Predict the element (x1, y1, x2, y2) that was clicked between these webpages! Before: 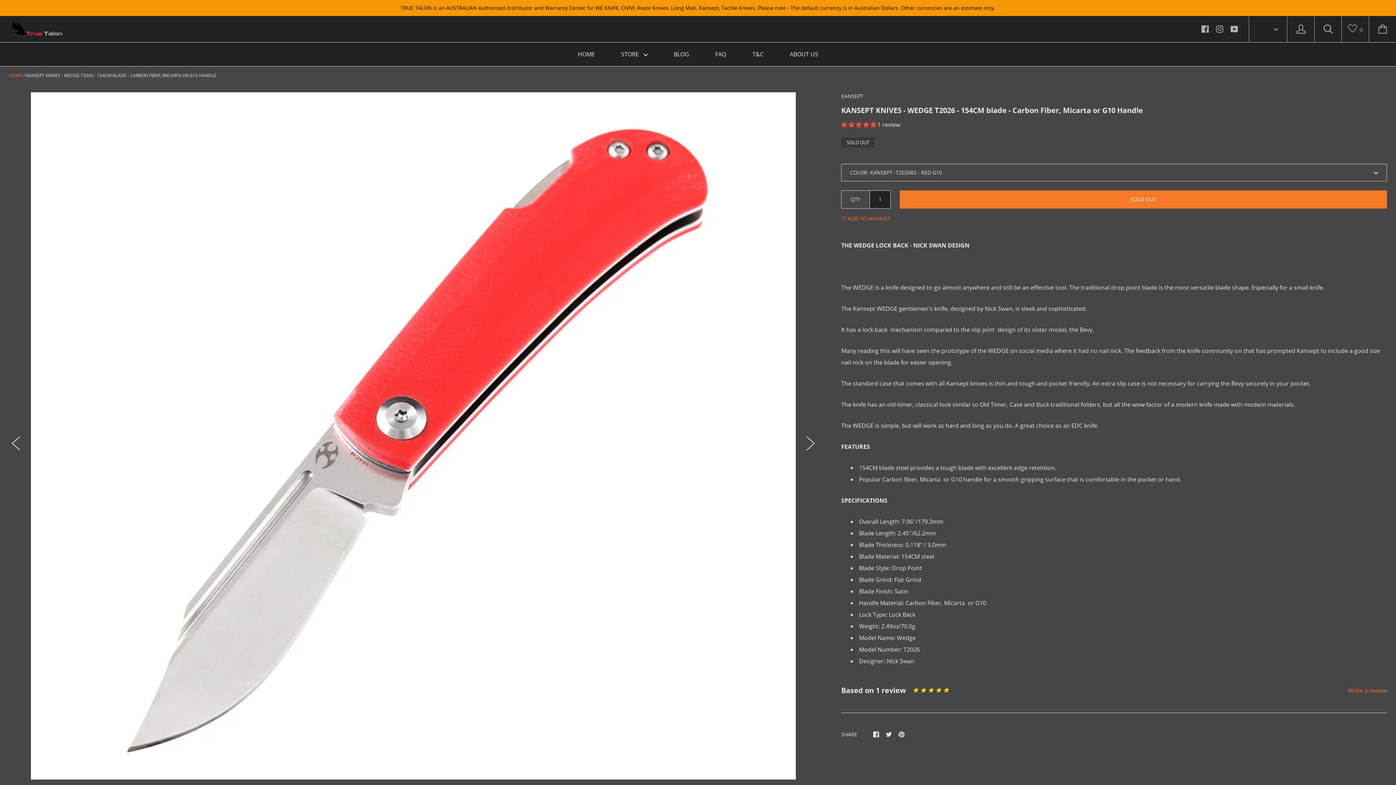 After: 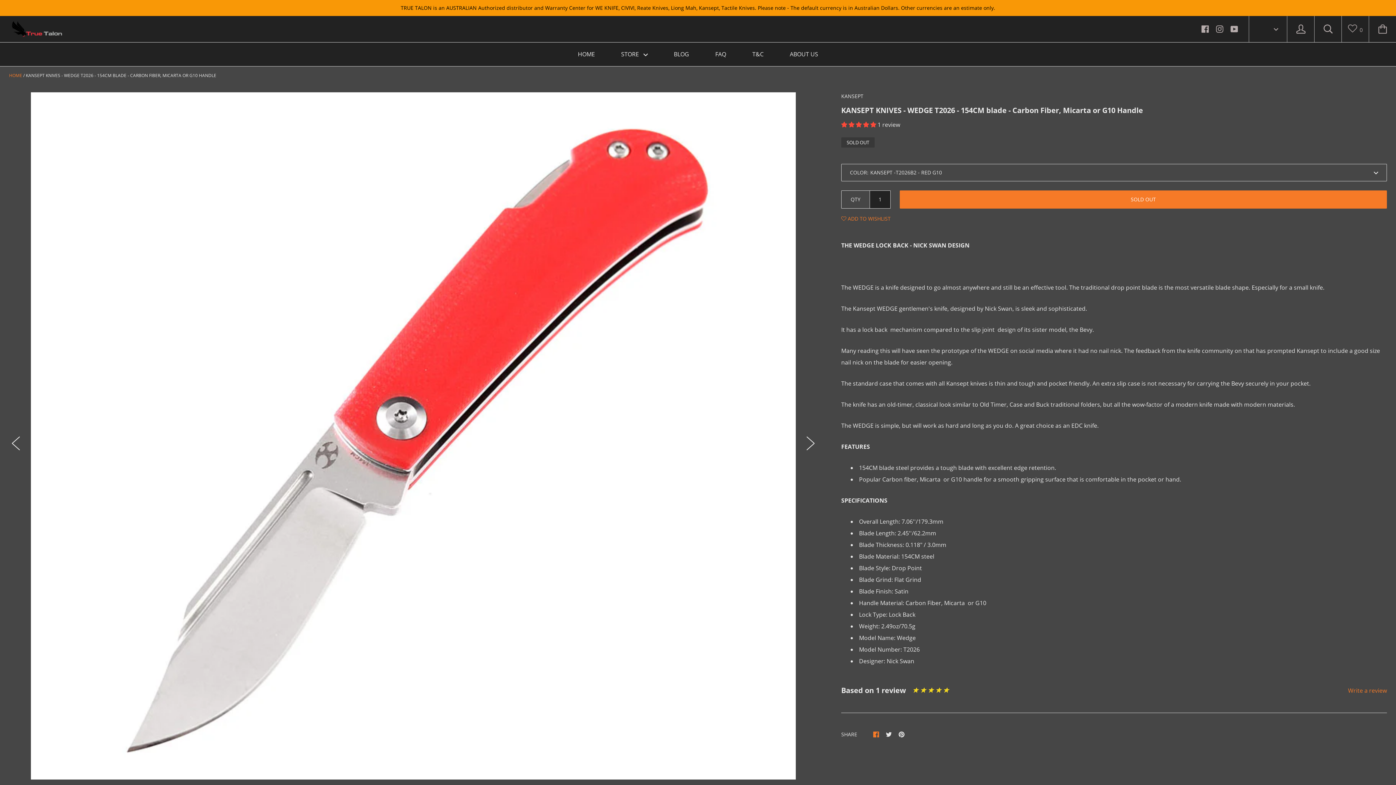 Action: bbox: (873, 730, 879, 738)